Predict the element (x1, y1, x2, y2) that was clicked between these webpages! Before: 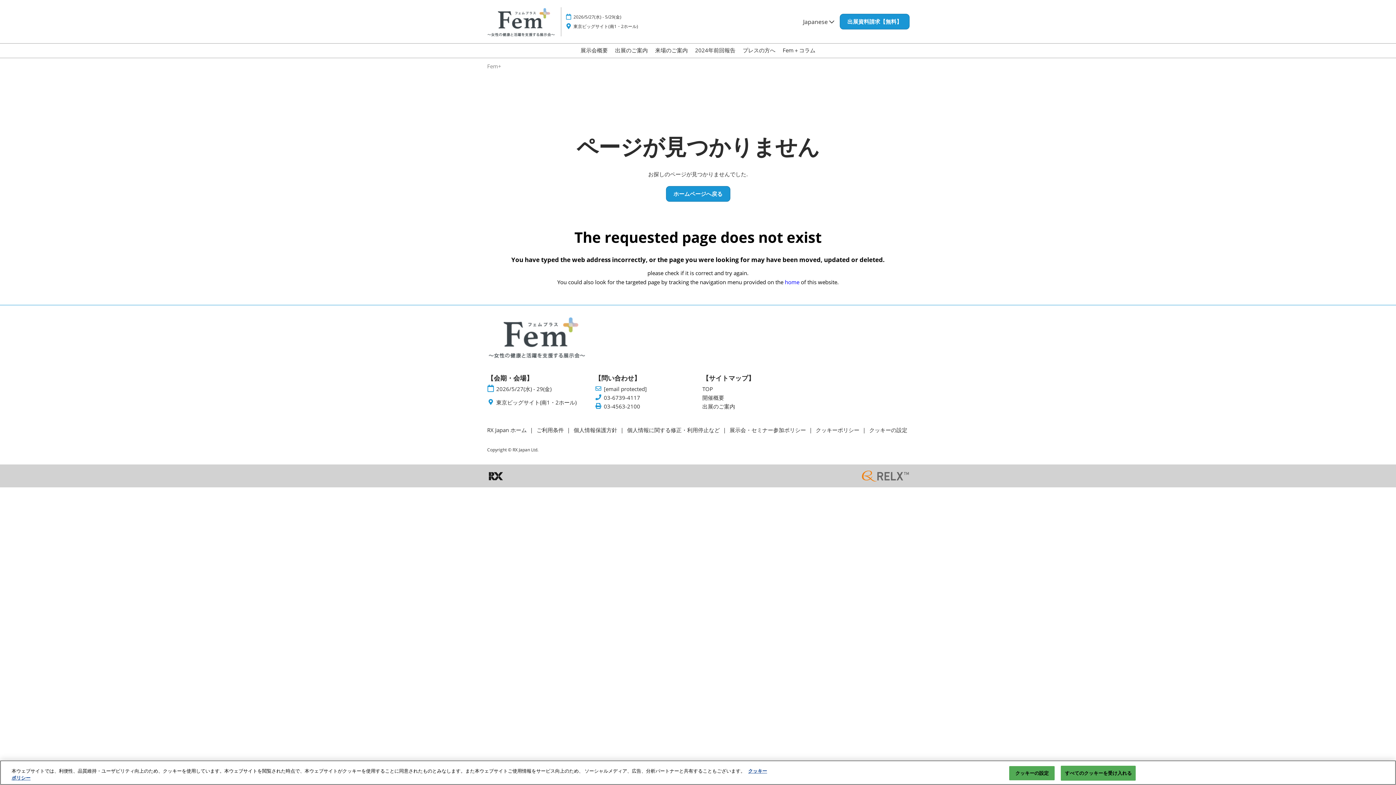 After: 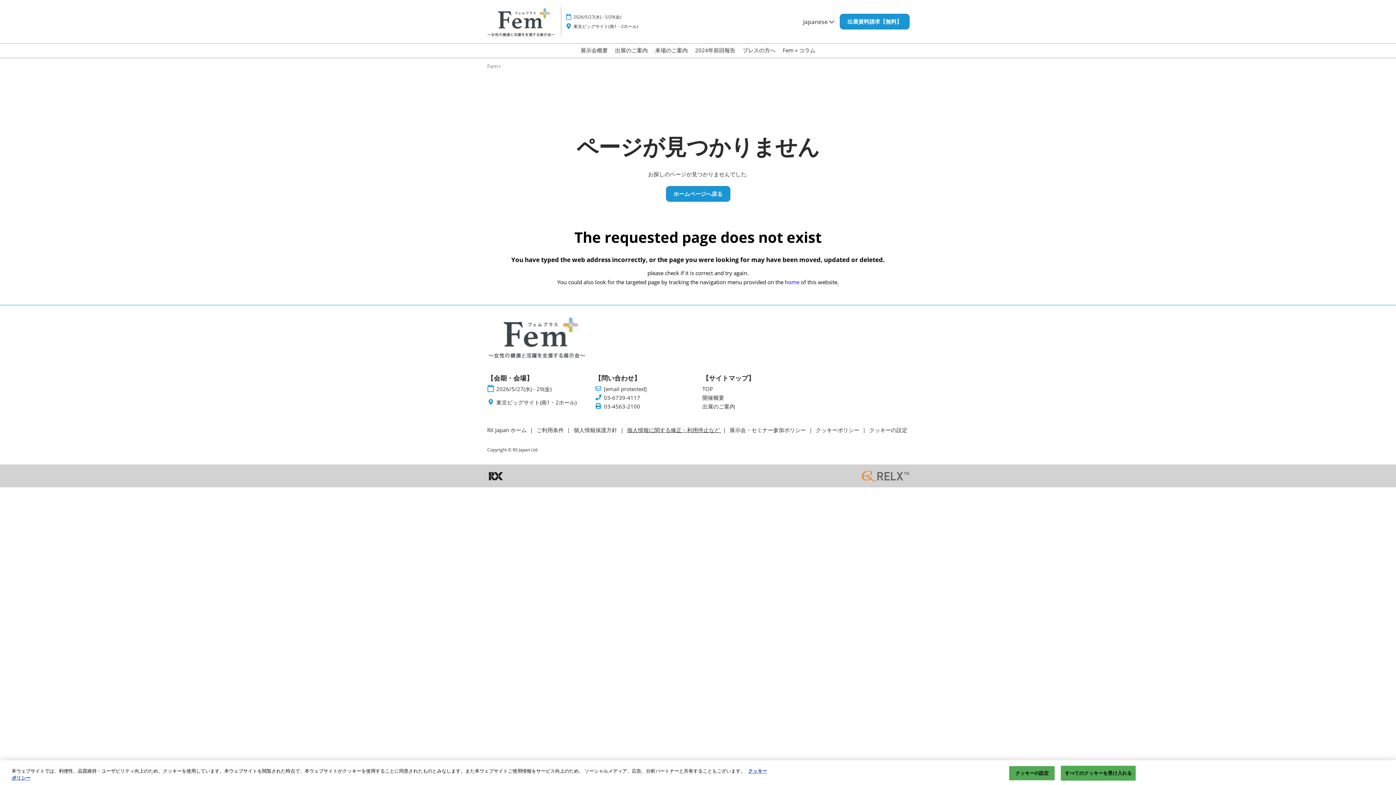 Action: label: 個人情報に関する修正・利用停止など bbox: (627, 426, 721, 433)